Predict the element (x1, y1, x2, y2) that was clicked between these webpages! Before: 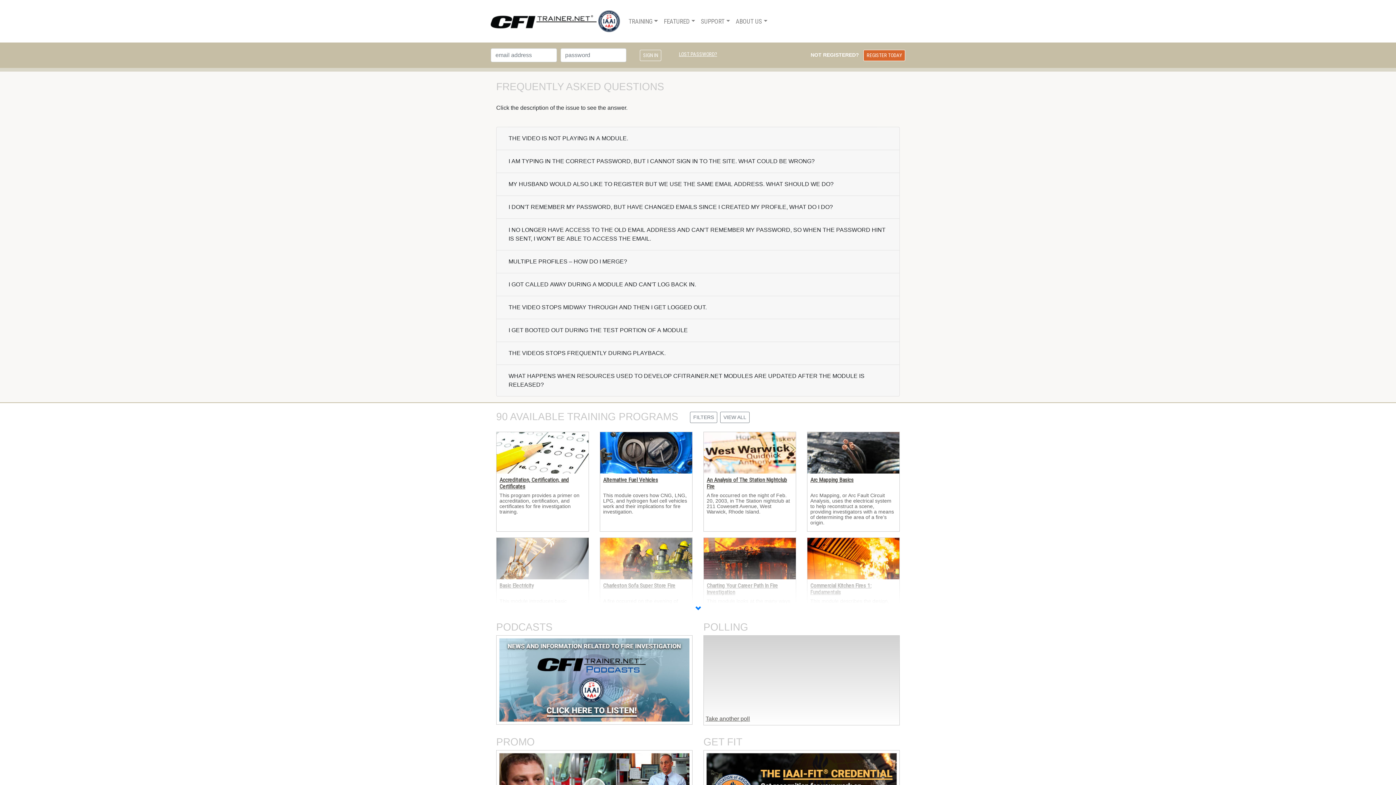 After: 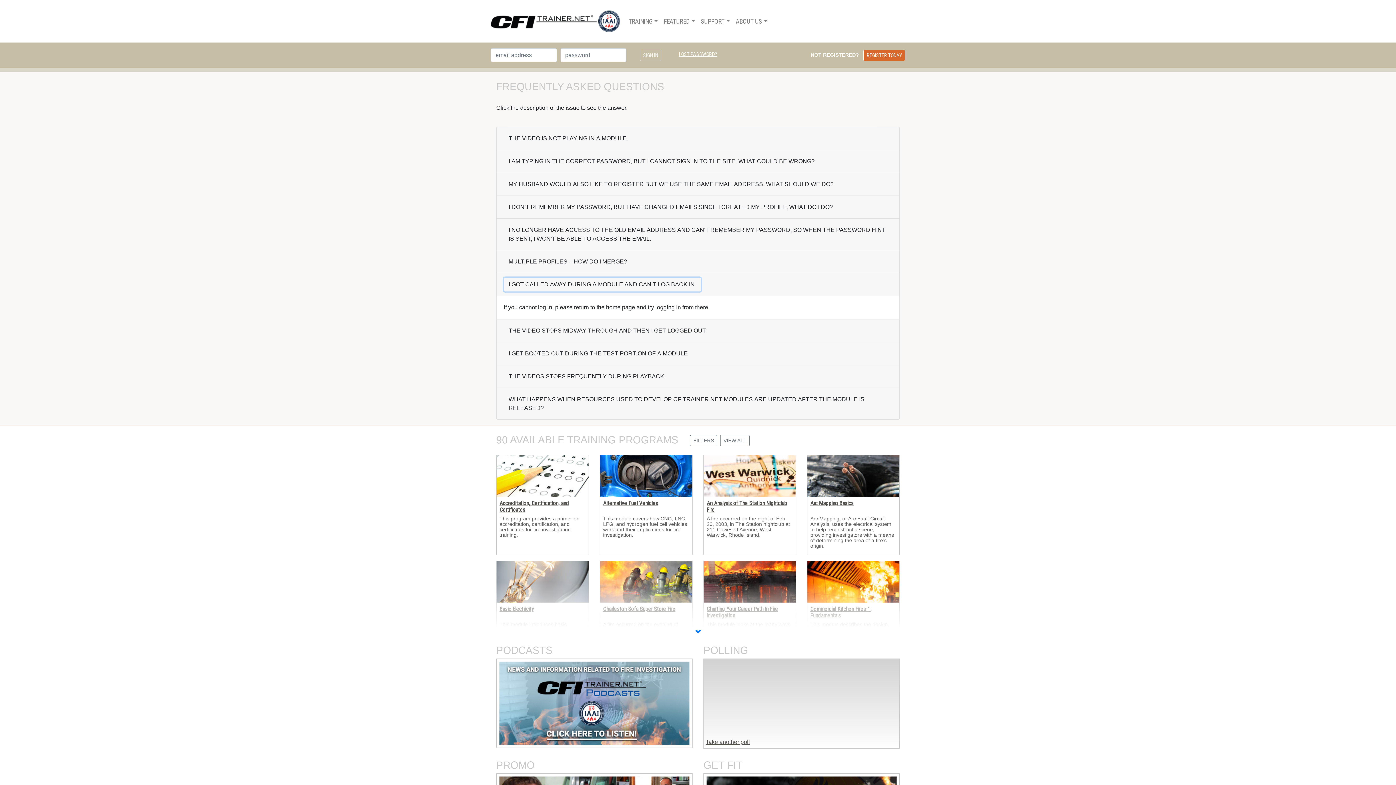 Action: bbox: (504, 277, 701, 291) label: I GOT CALLED AWAY DURING A MODULE AND CAN'T LOG BACK IN.